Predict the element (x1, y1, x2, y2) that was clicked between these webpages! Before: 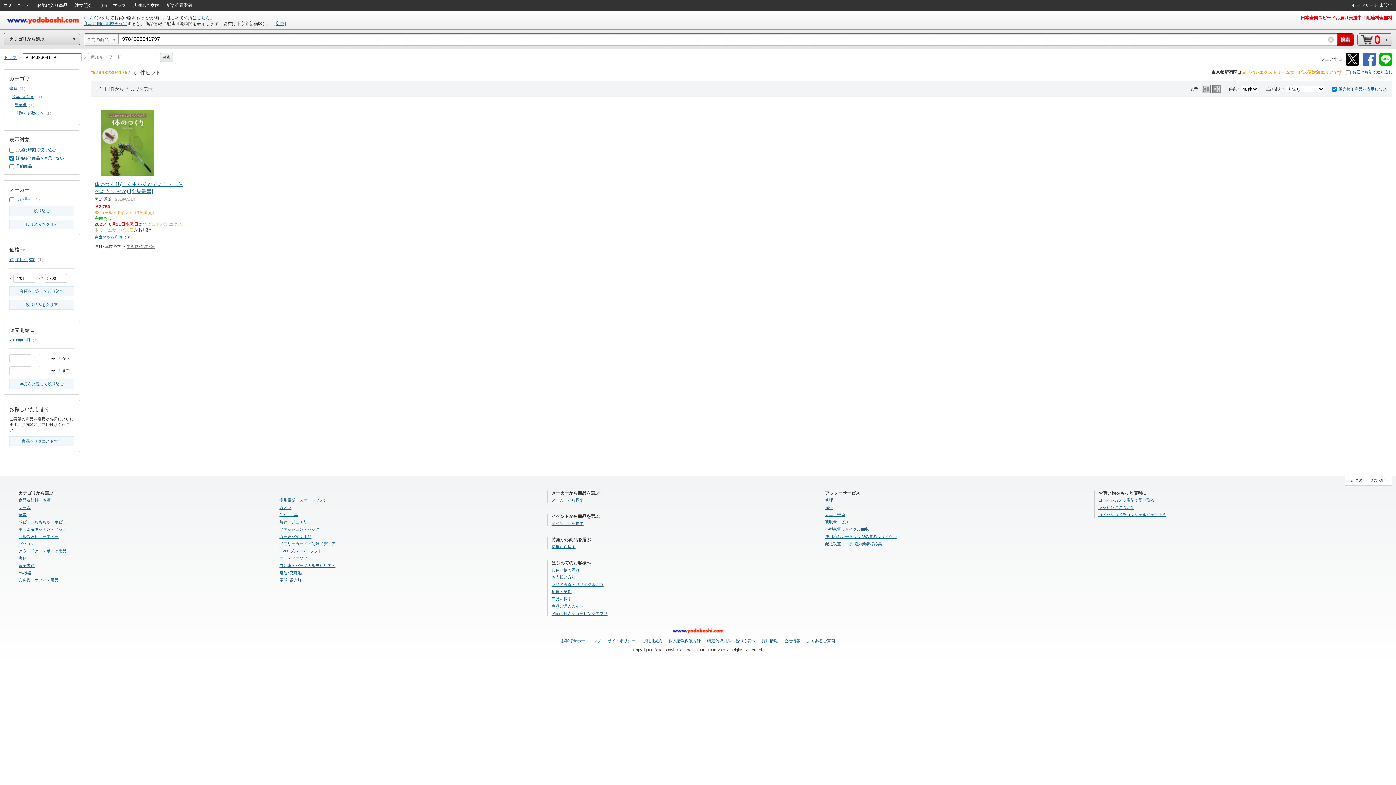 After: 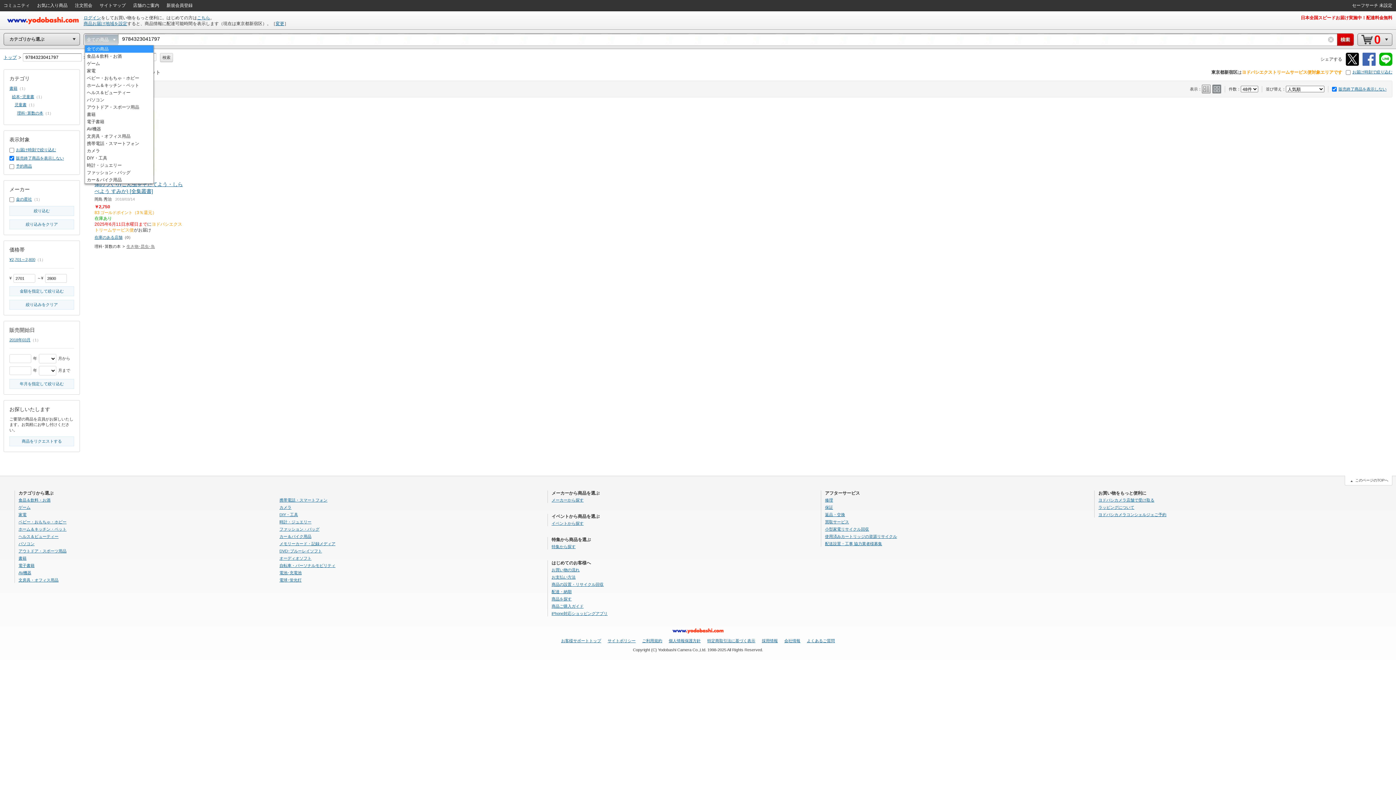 Action: bbox: (84, 34, 118, 45) label: 全ての商品